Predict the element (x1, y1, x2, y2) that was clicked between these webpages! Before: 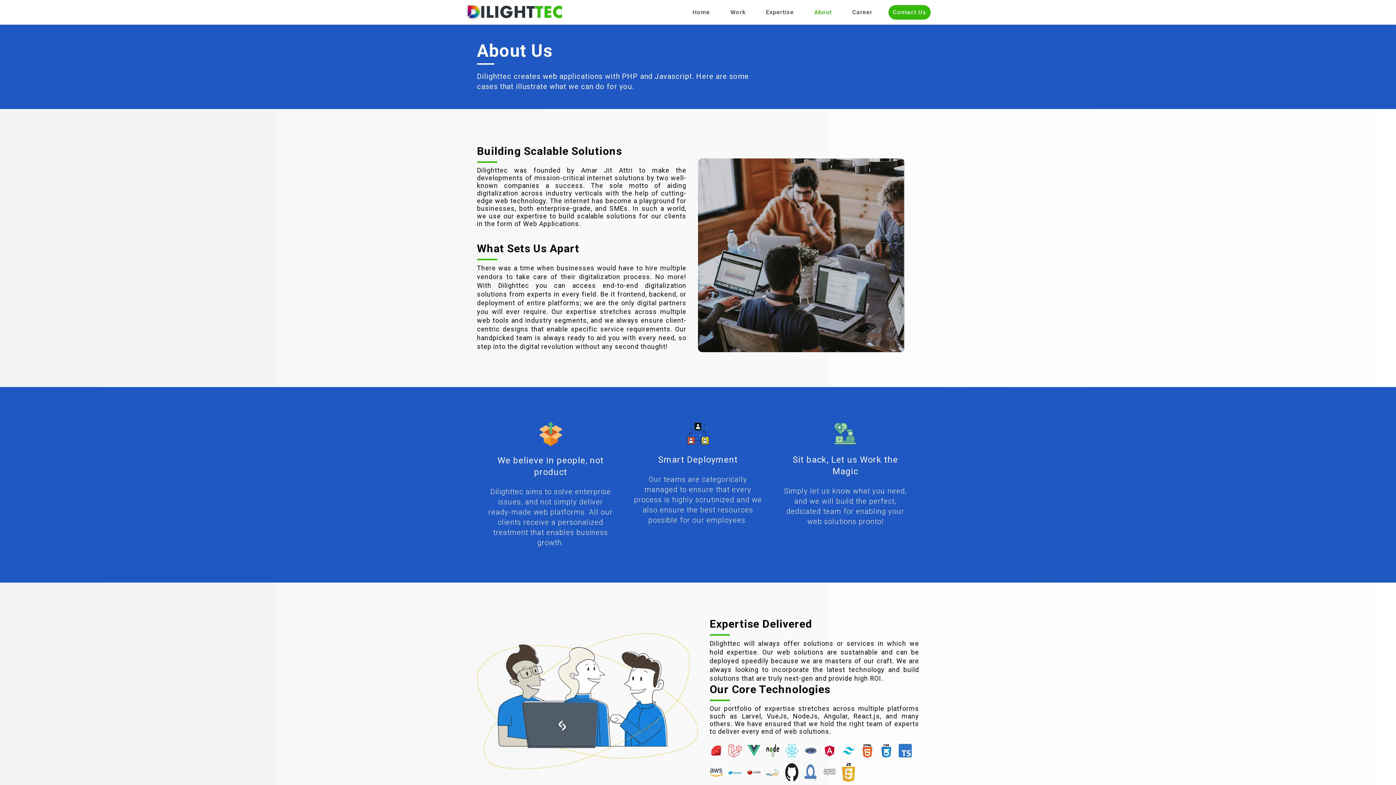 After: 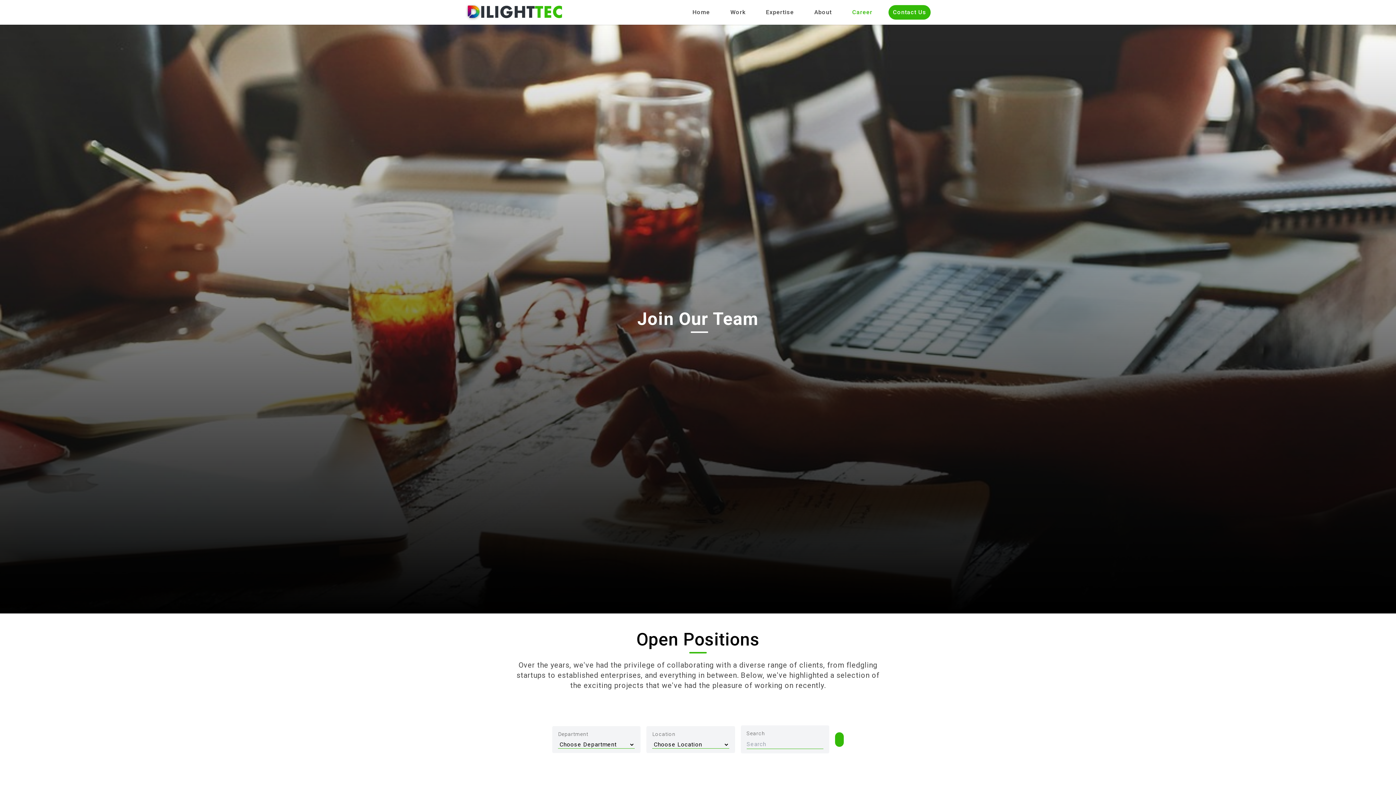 Action: bbox: (848, 5, 877, 19) label: Career